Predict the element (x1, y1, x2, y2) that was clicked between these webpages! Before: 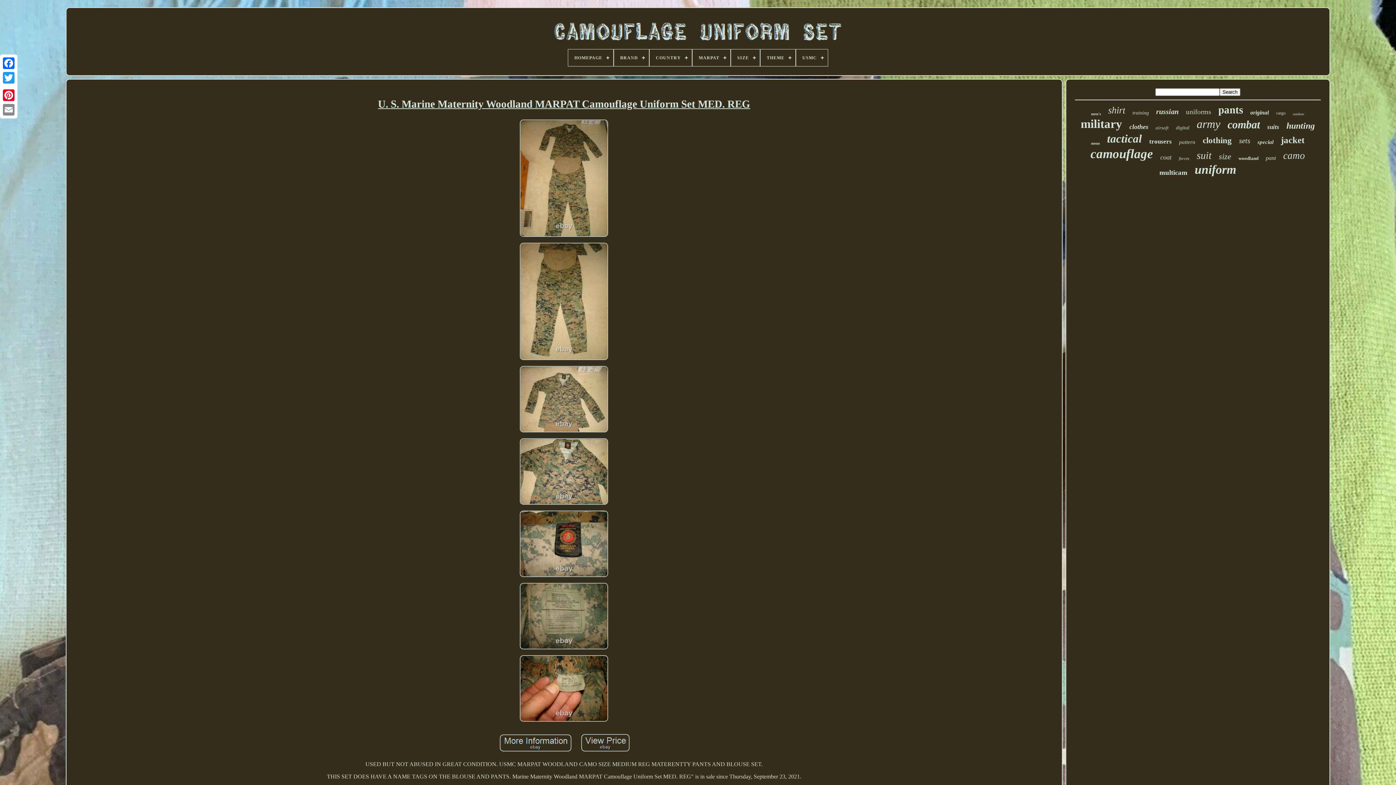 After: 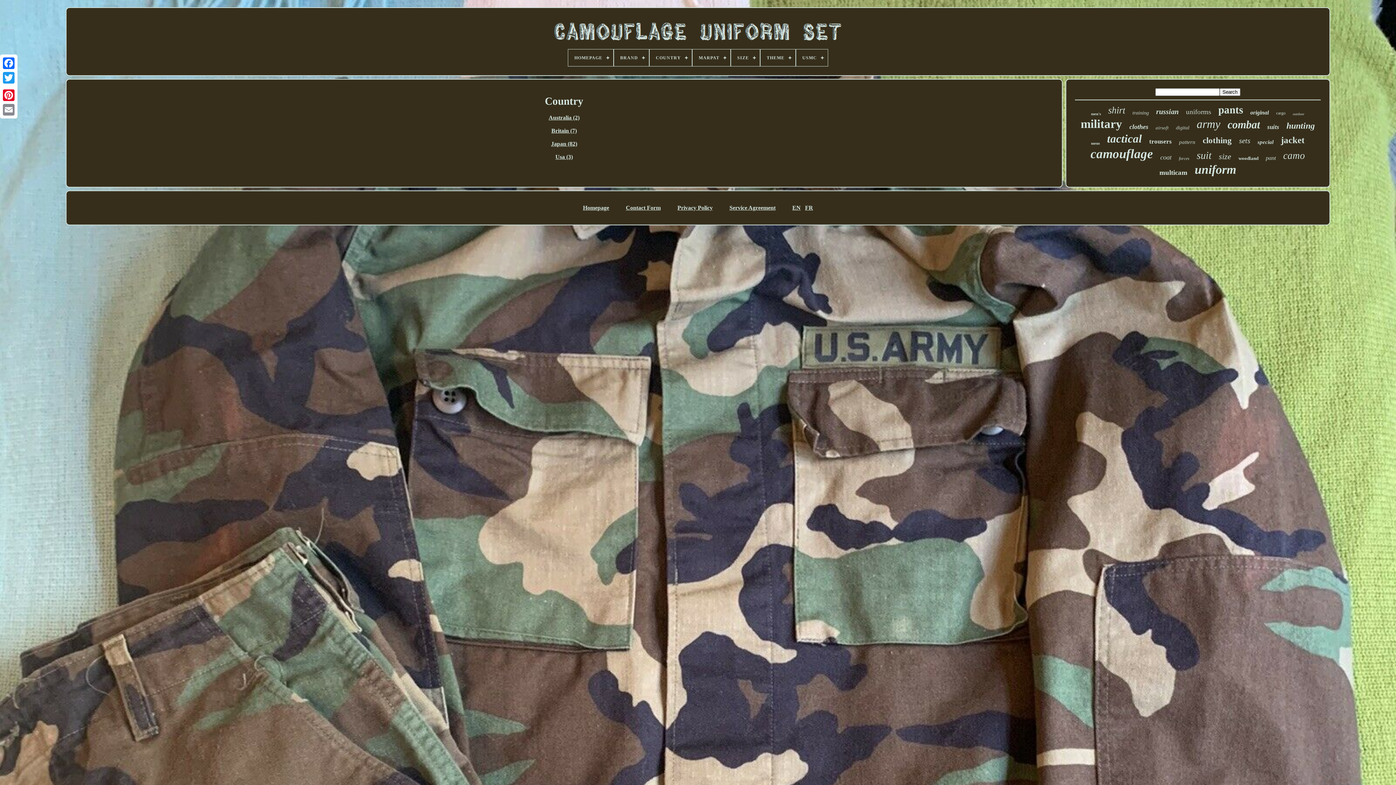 Action: bbox: (649, 49, 691, 66) label: COUNTRY